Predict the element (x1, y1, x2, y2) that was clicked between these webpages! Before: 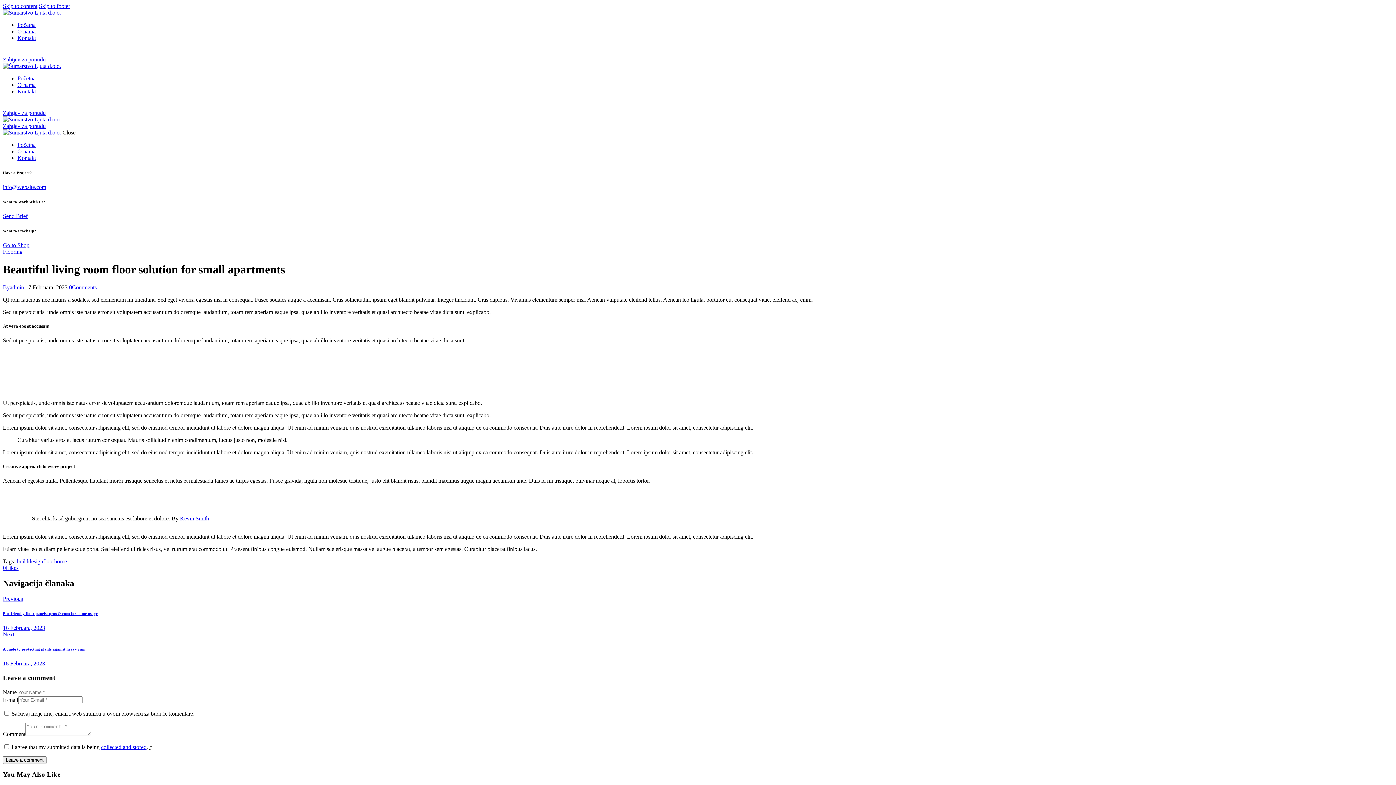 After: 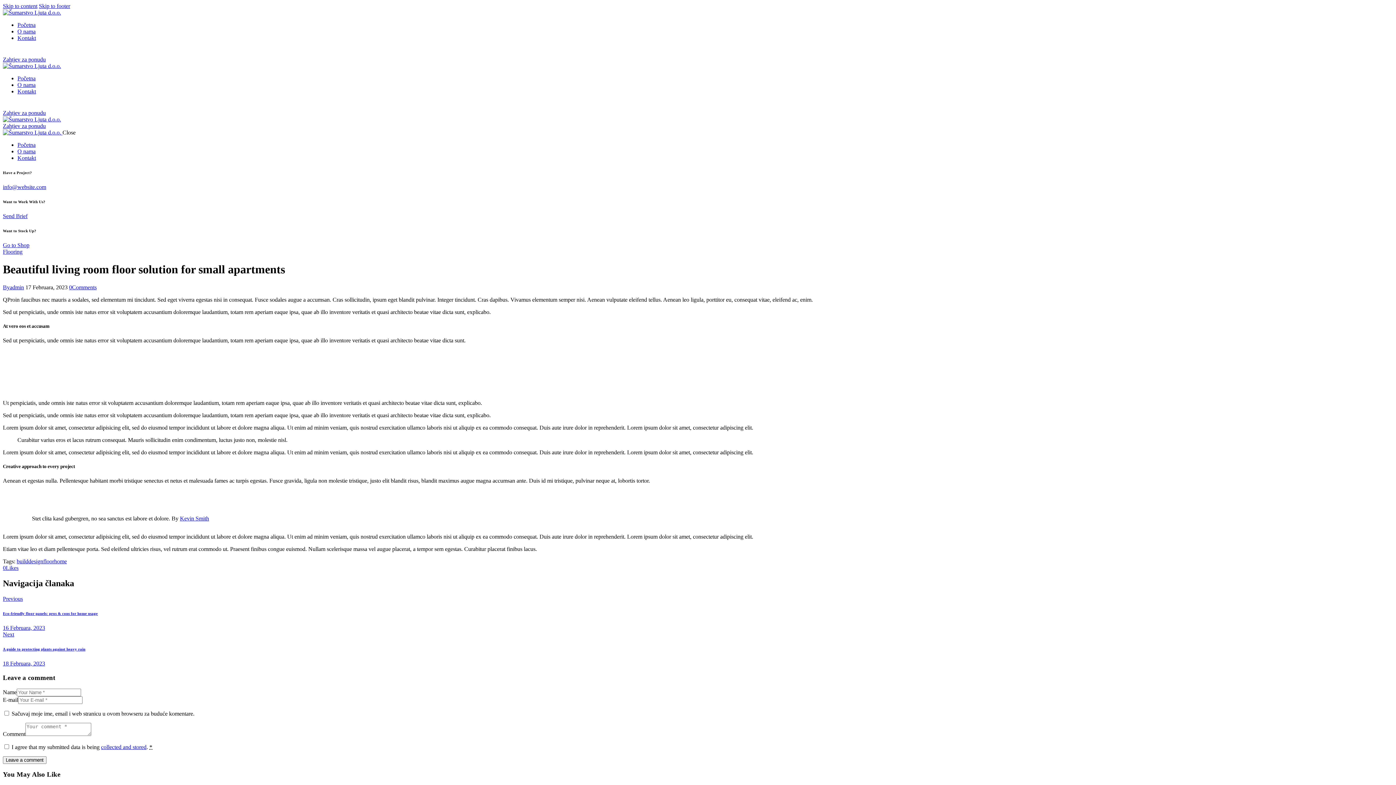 Action: label: info@website.com bbox: (2, 183, 46, 190)